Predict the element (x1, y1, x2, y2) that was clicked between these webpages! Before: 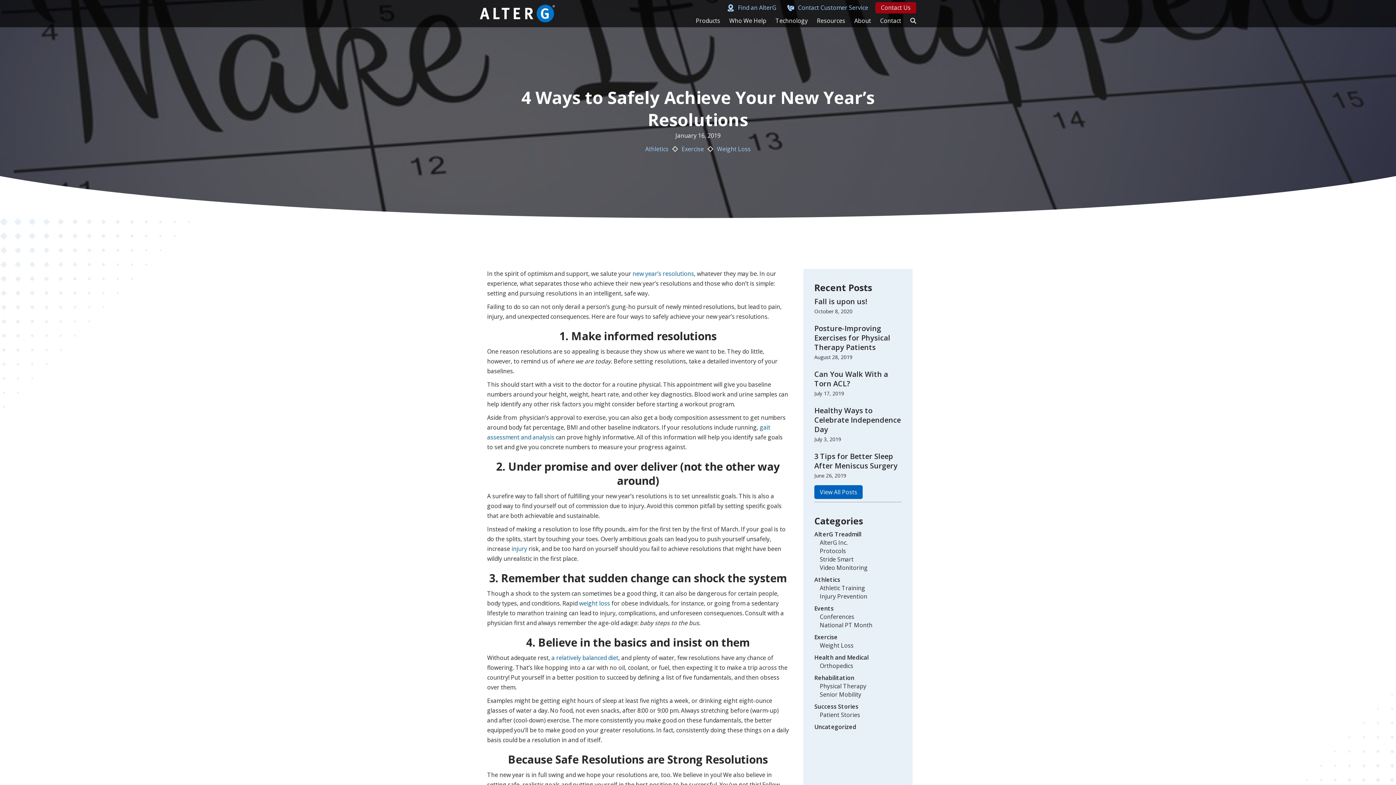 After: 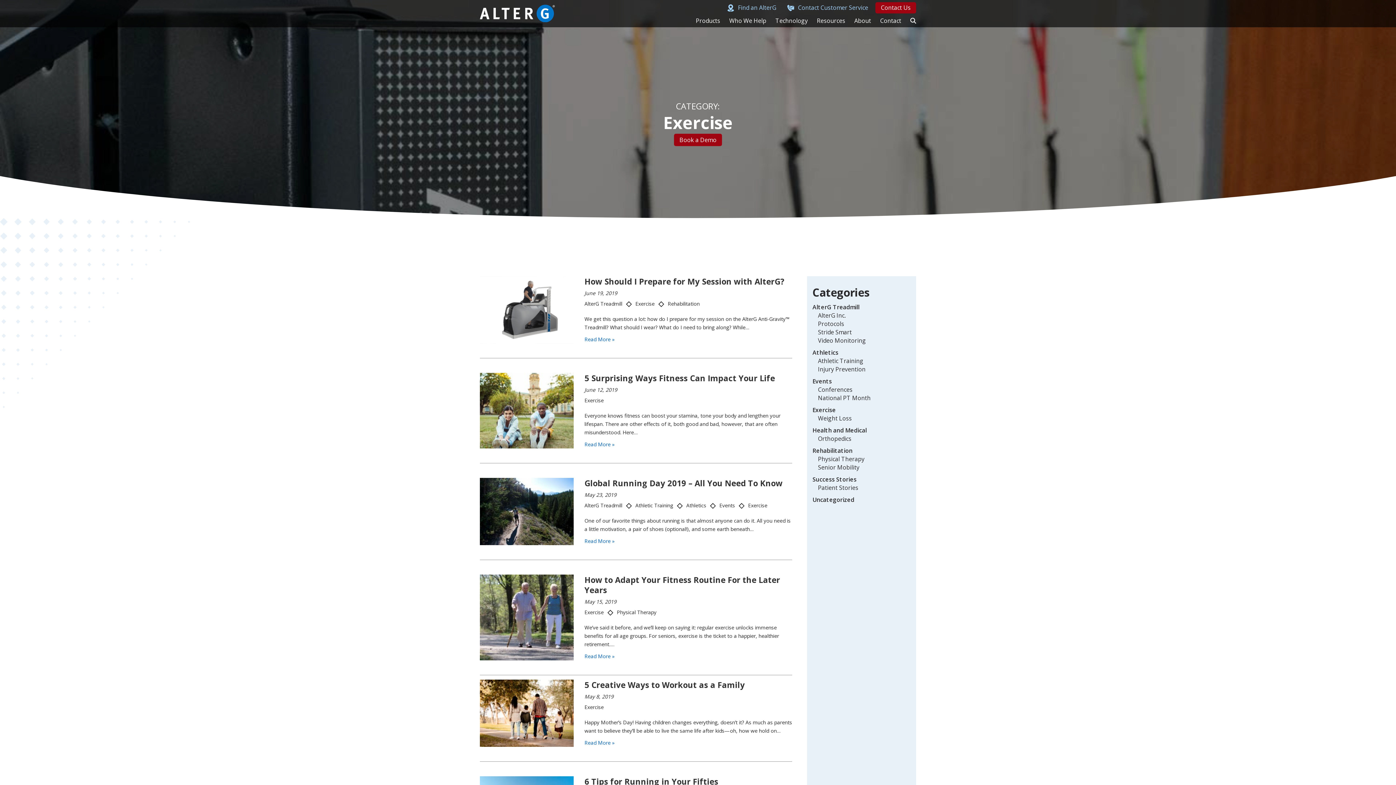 Action: bbox: (814, 633, 837, 641) label: Exercise